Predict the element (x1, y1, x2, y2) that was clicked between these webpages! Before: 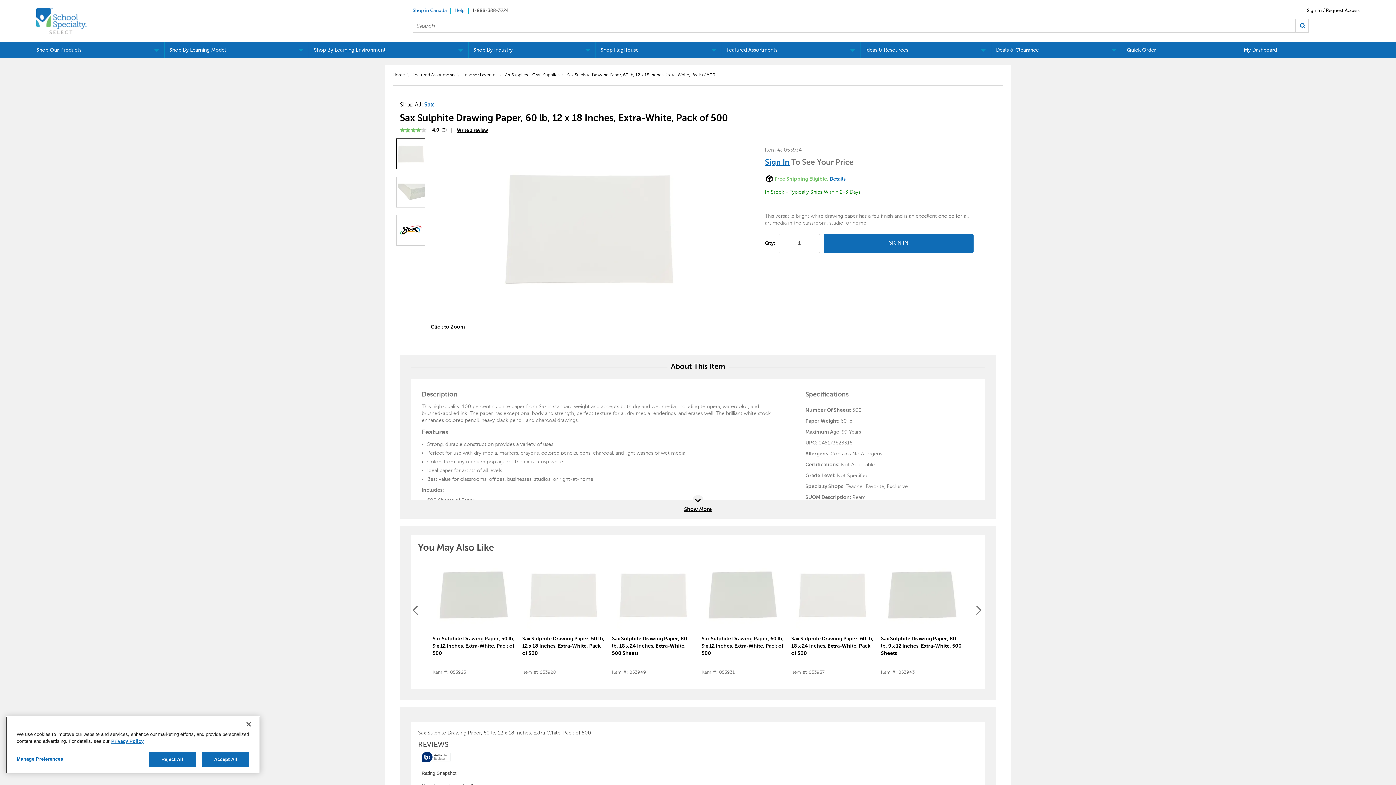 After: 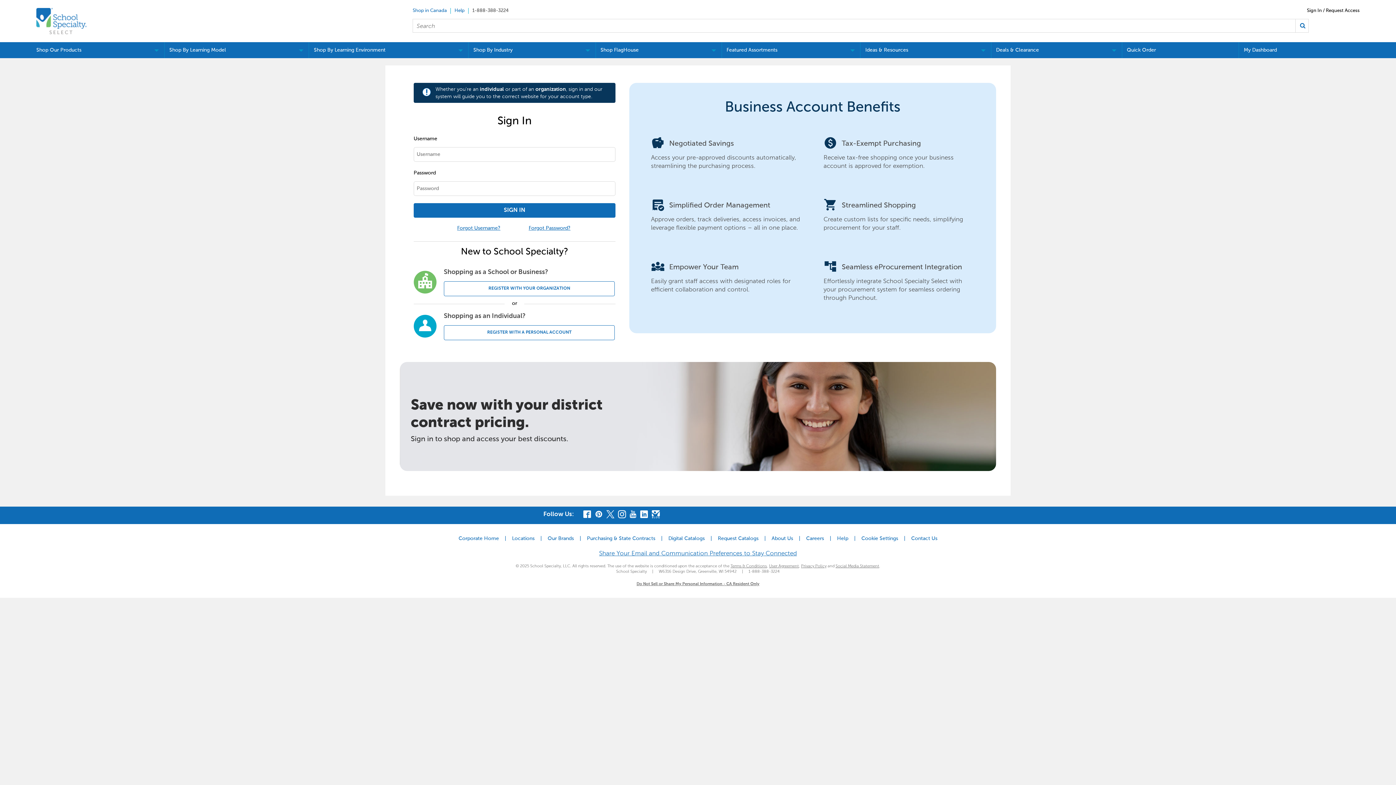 Action: label: My Dashboard bbox: (1239, 42, 1360, 58)